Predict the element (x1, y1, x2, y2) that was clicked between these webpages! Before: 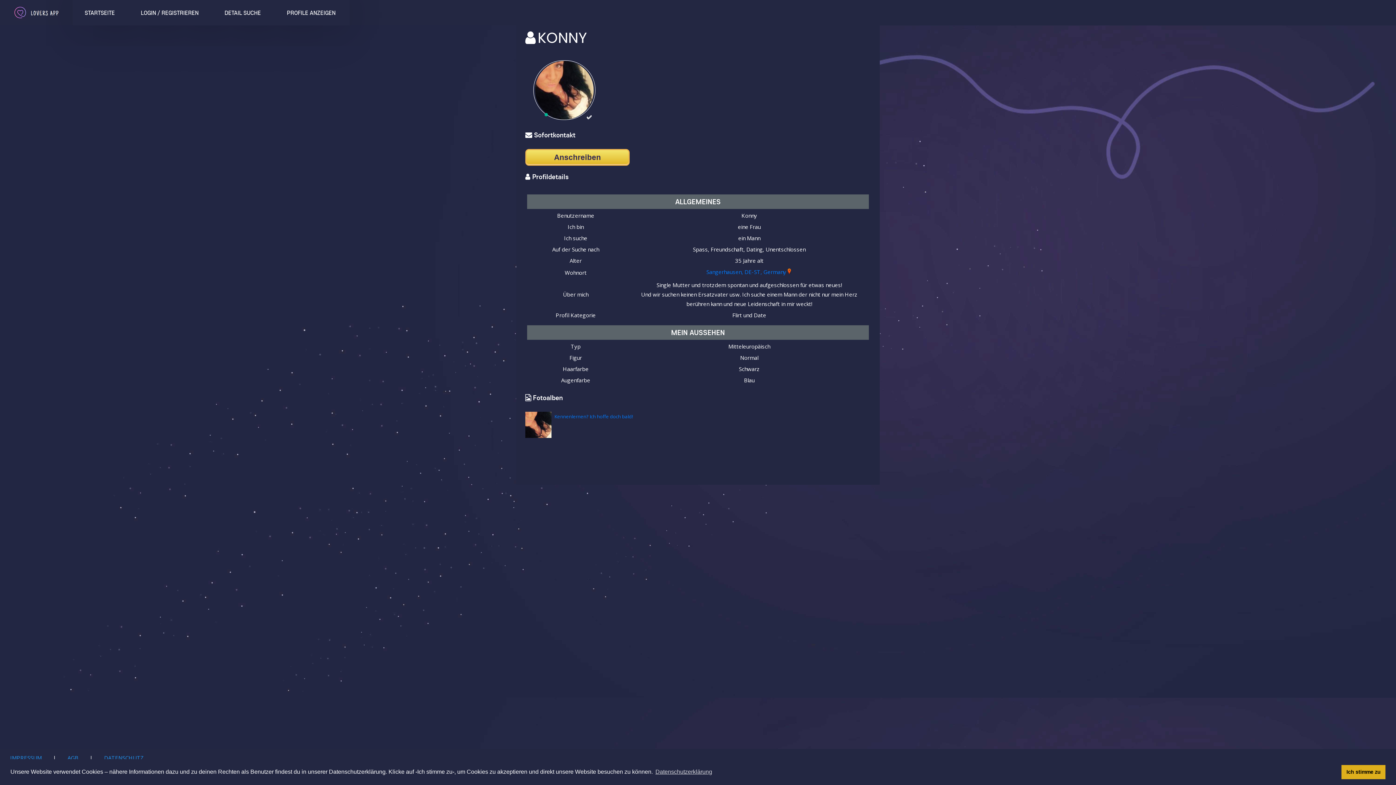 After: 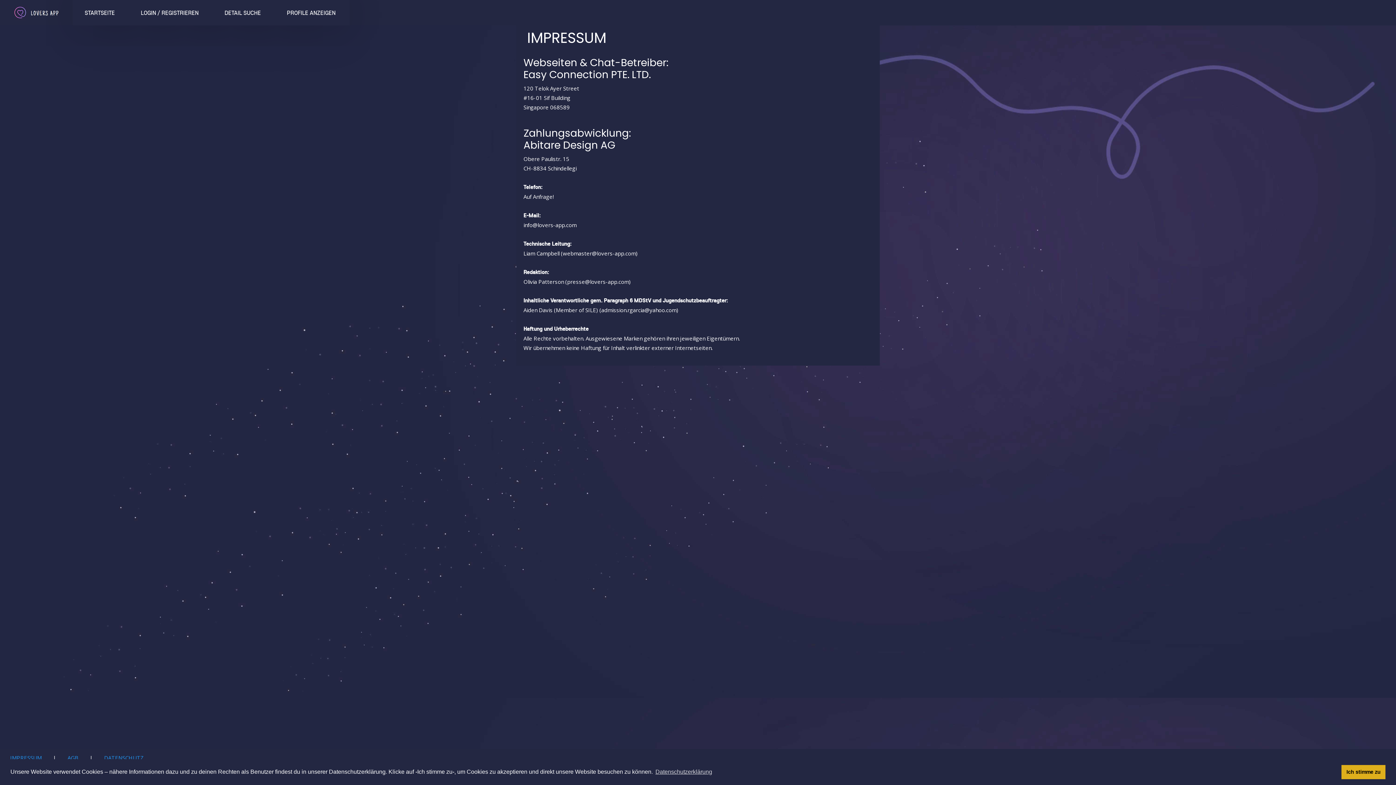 Action: label: IMPRESSUM bbox: (10, 753, 51, 762)